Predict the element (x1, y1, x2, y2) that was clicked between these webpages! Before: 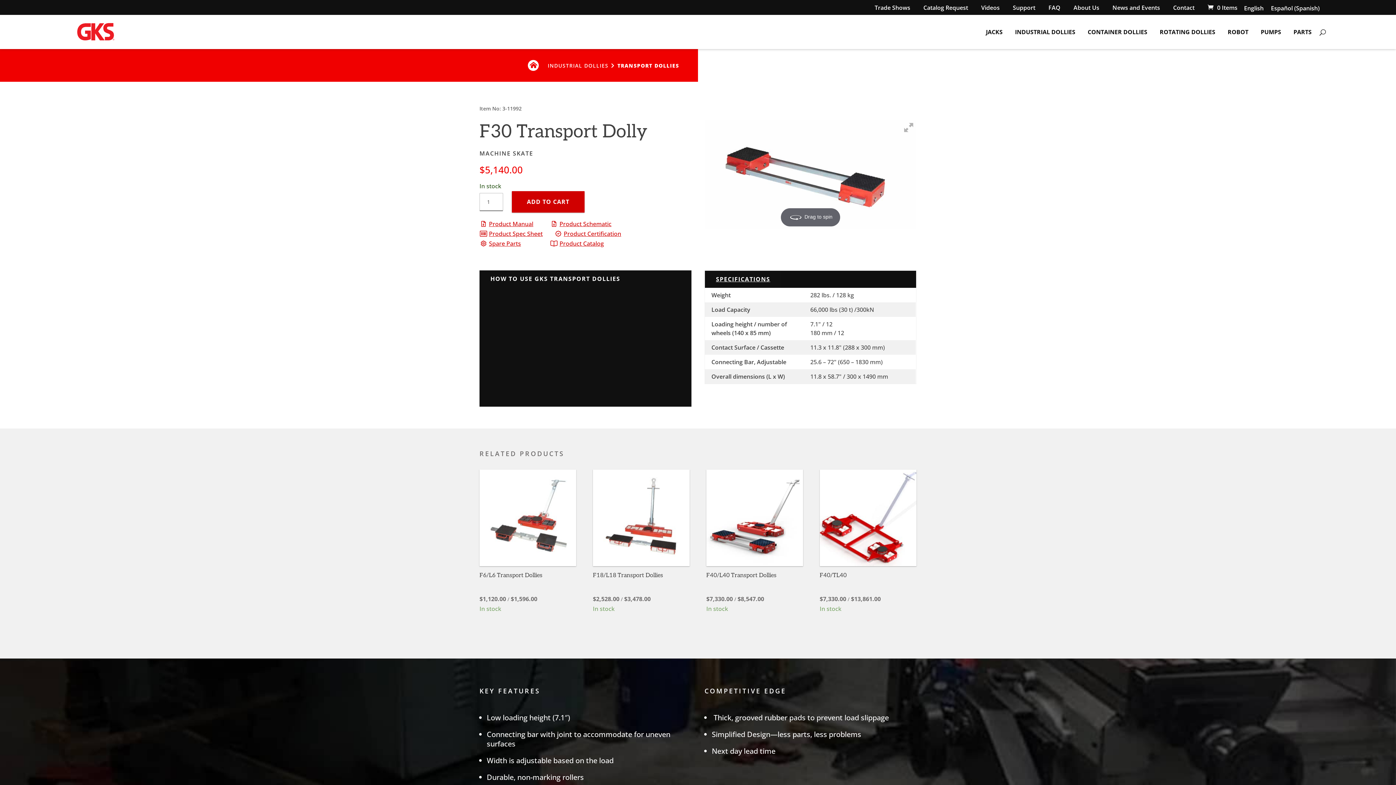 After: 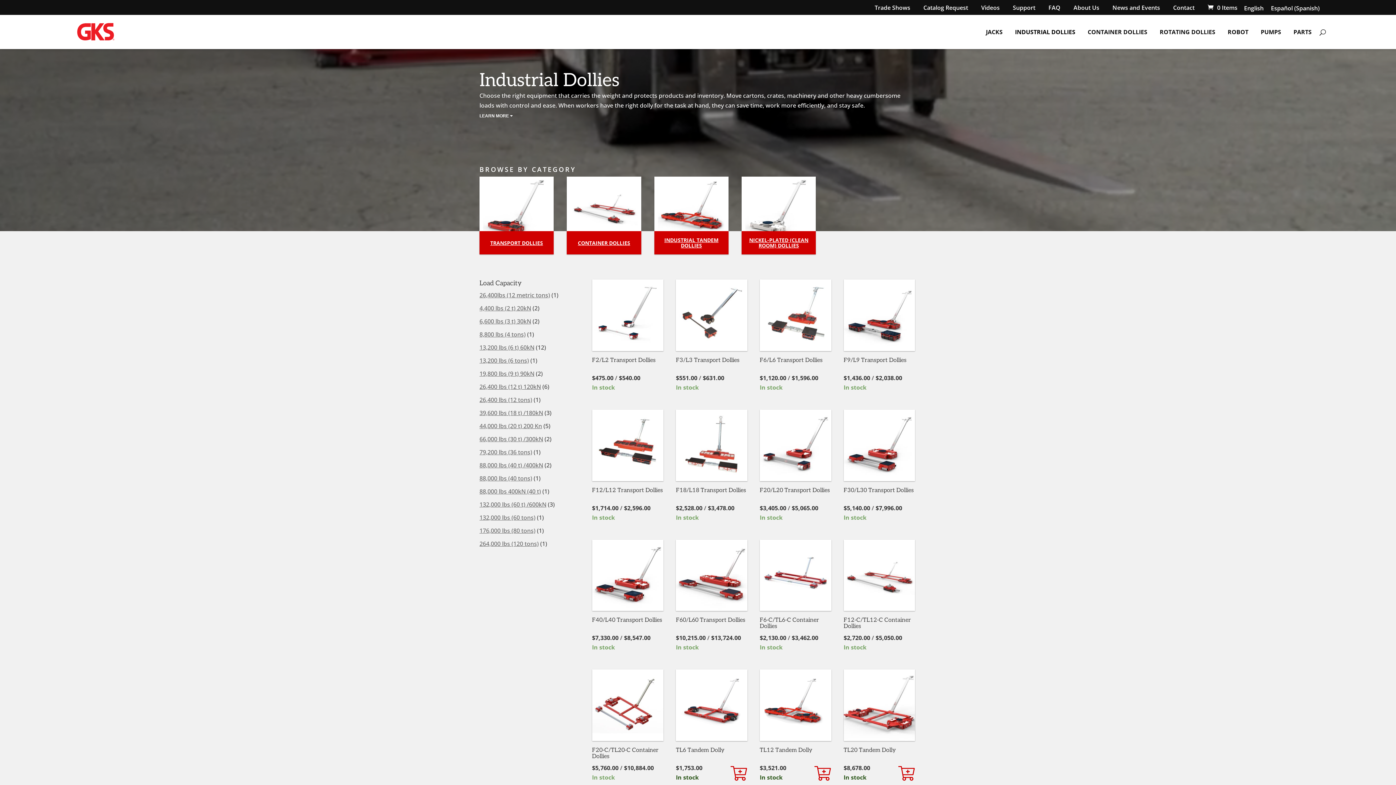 Action: label: INDUSTRIAL DOLLIES bbox: (1015, 29, 1075, 49)